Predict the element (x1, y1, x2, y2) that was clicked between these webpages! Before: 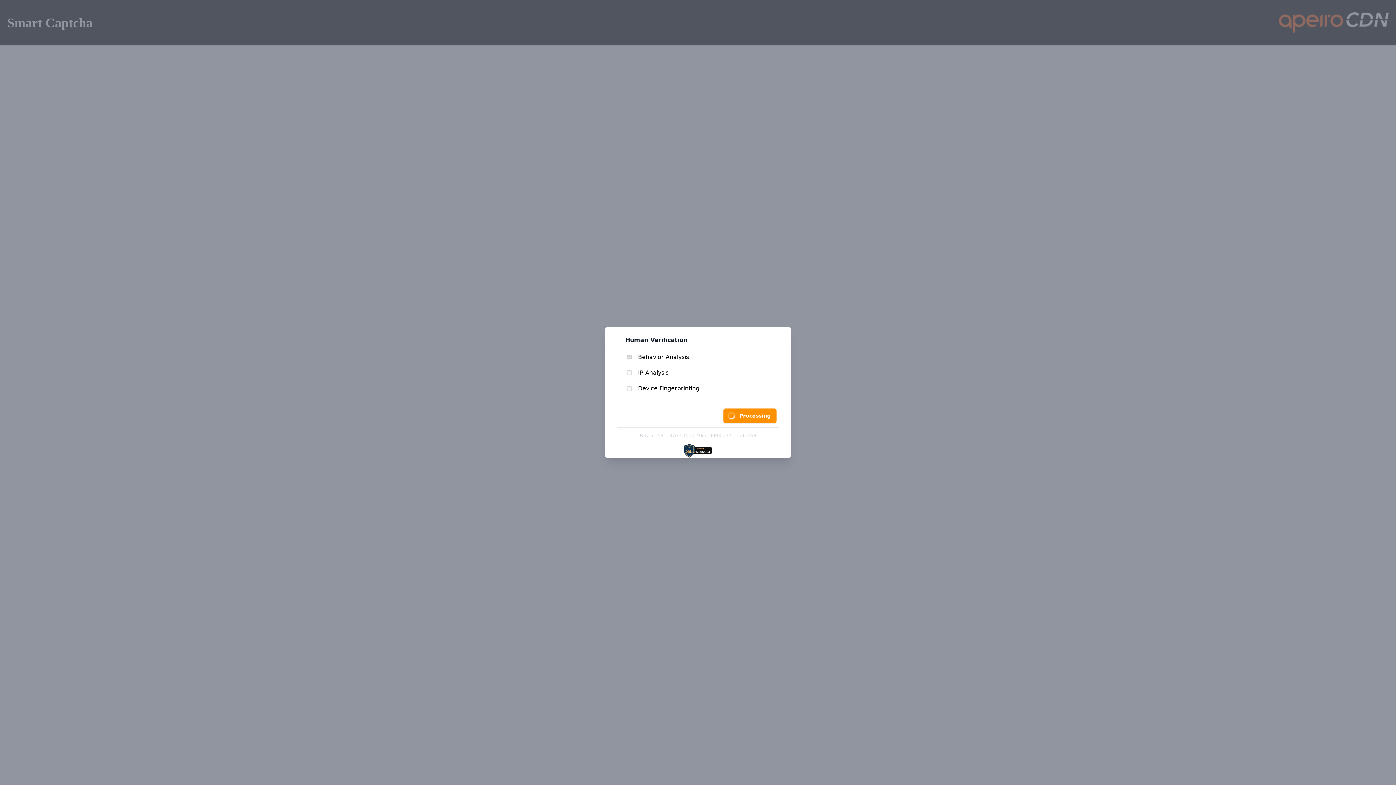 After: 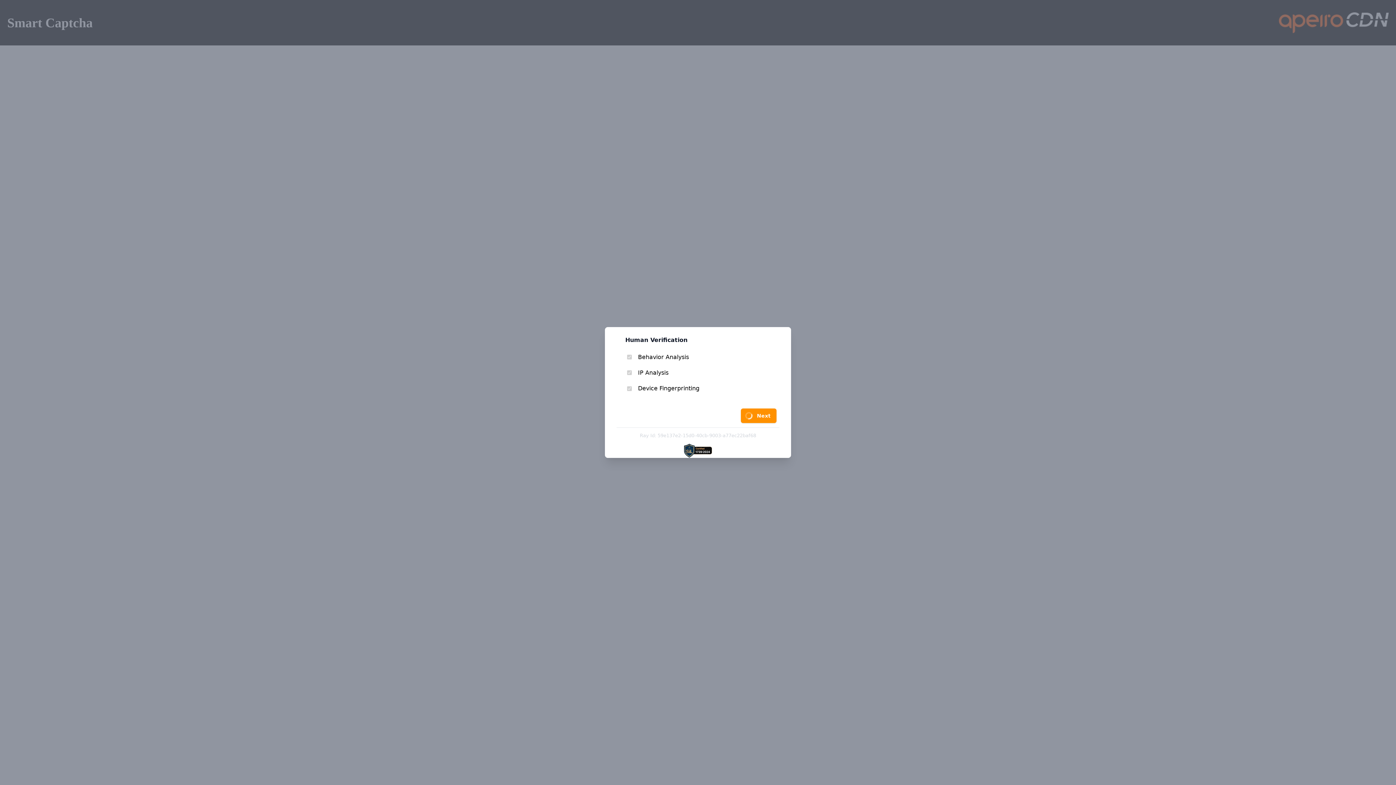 Action: bbox: (723, 412, 776, 426) label: Processing